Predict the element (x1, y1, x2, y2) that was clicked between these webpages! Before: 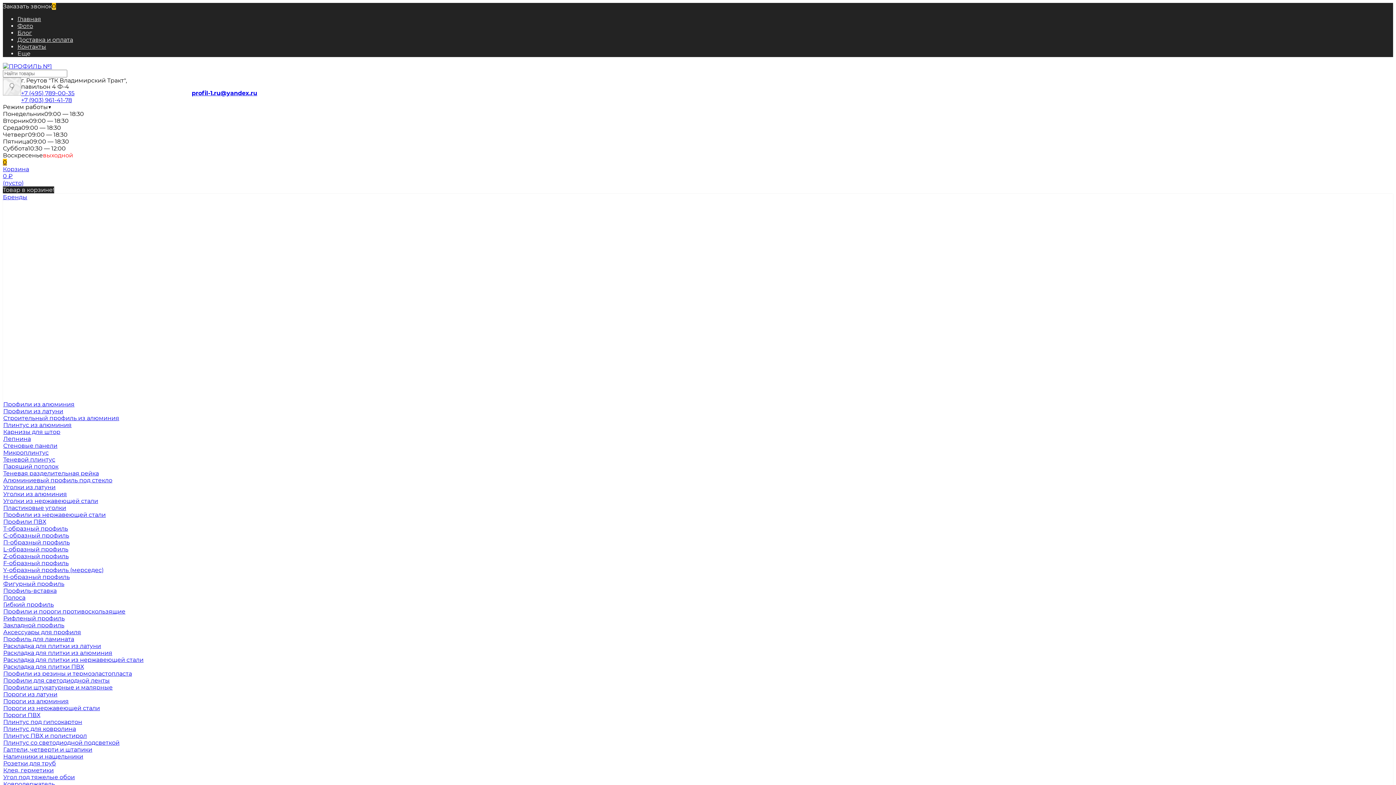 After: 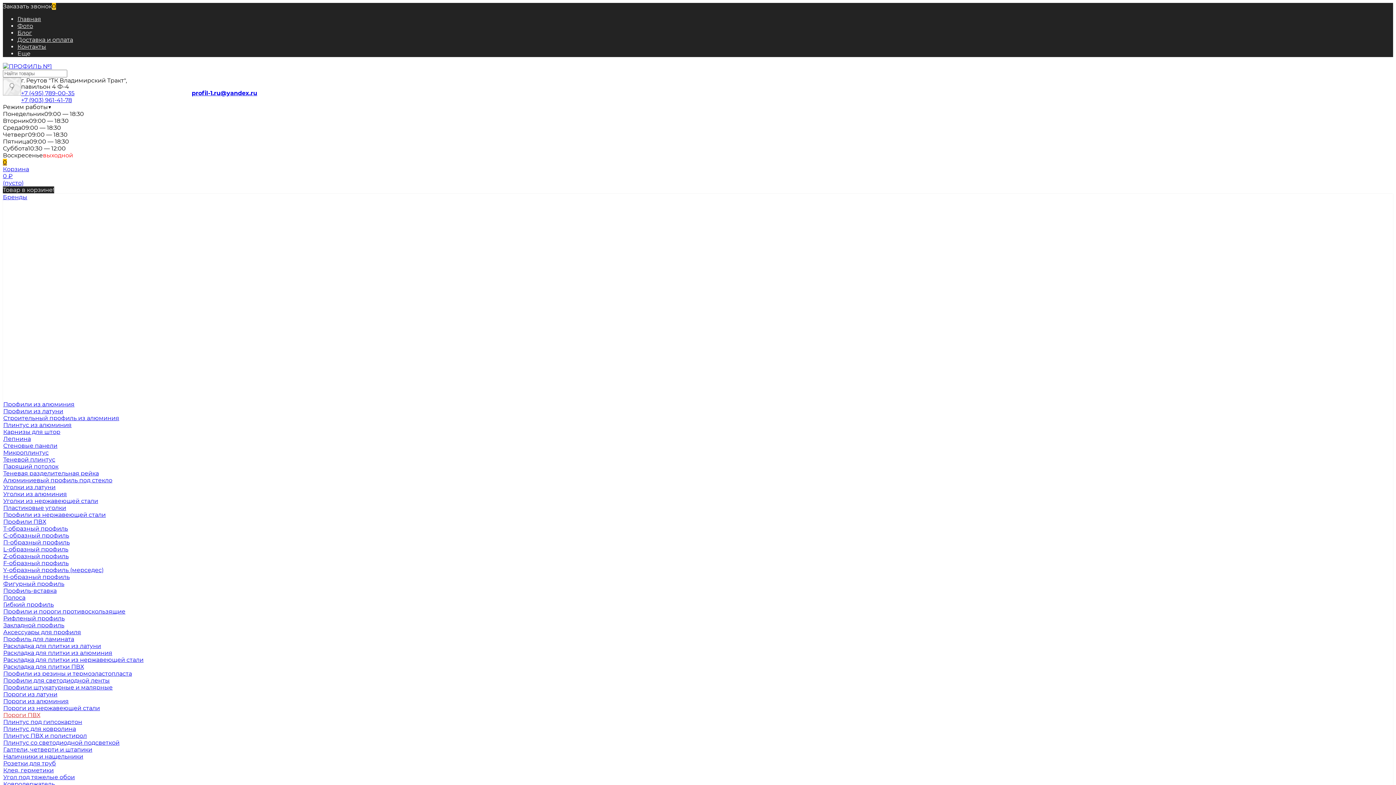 Action: bbox: (2, 712, 40, 718) label: Пороги ПВХ